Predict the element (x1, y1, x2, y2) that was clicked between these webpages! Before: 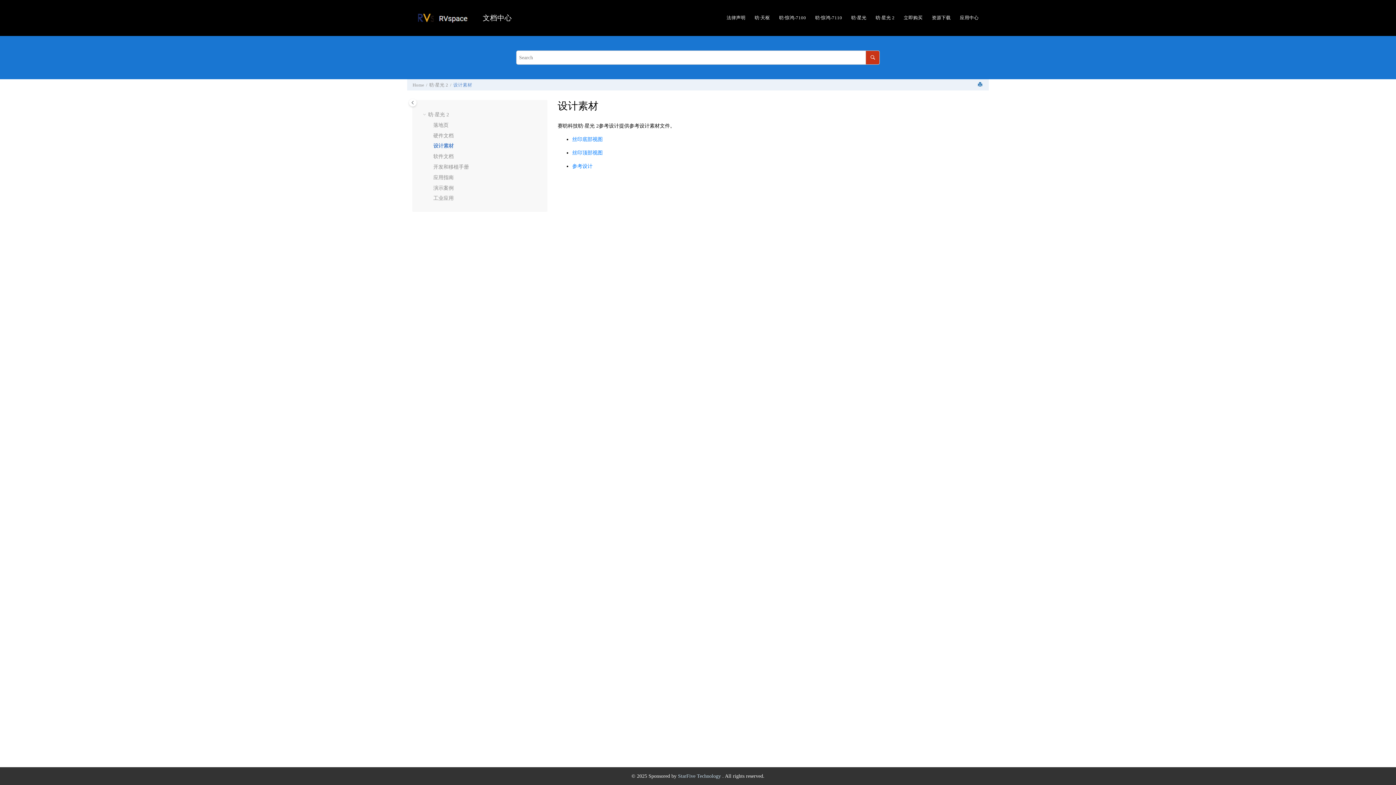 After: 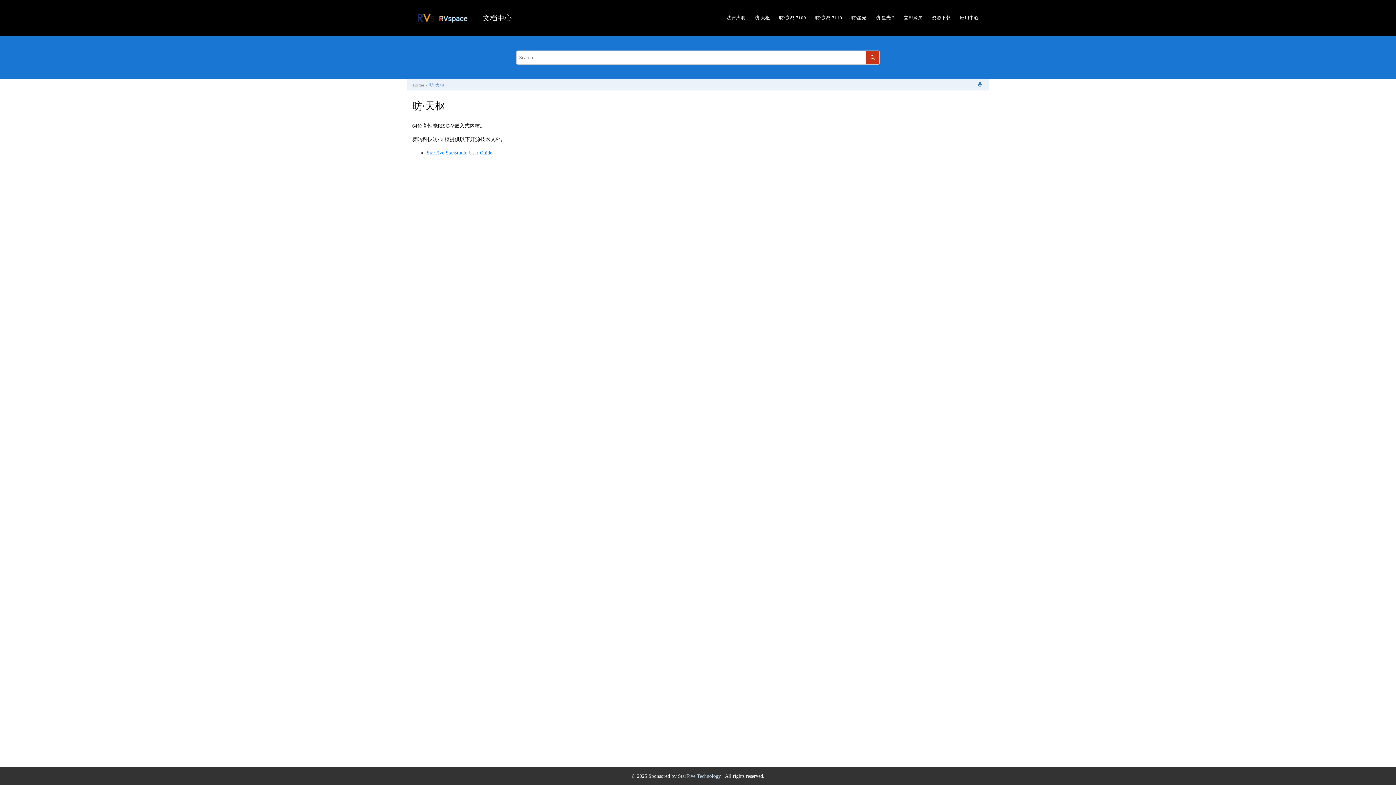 Action: label: 昉·天枢 bbox: (750, 12, 774, 23)